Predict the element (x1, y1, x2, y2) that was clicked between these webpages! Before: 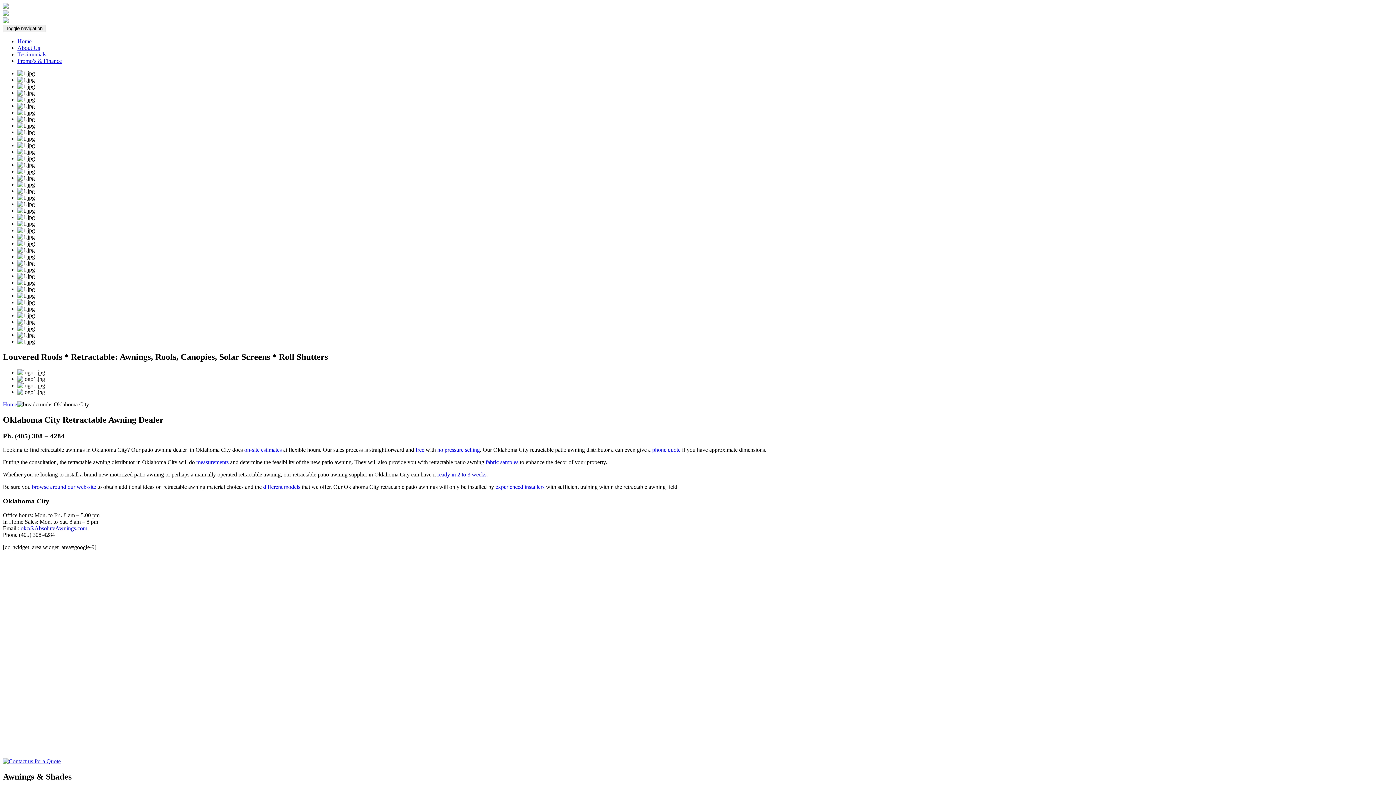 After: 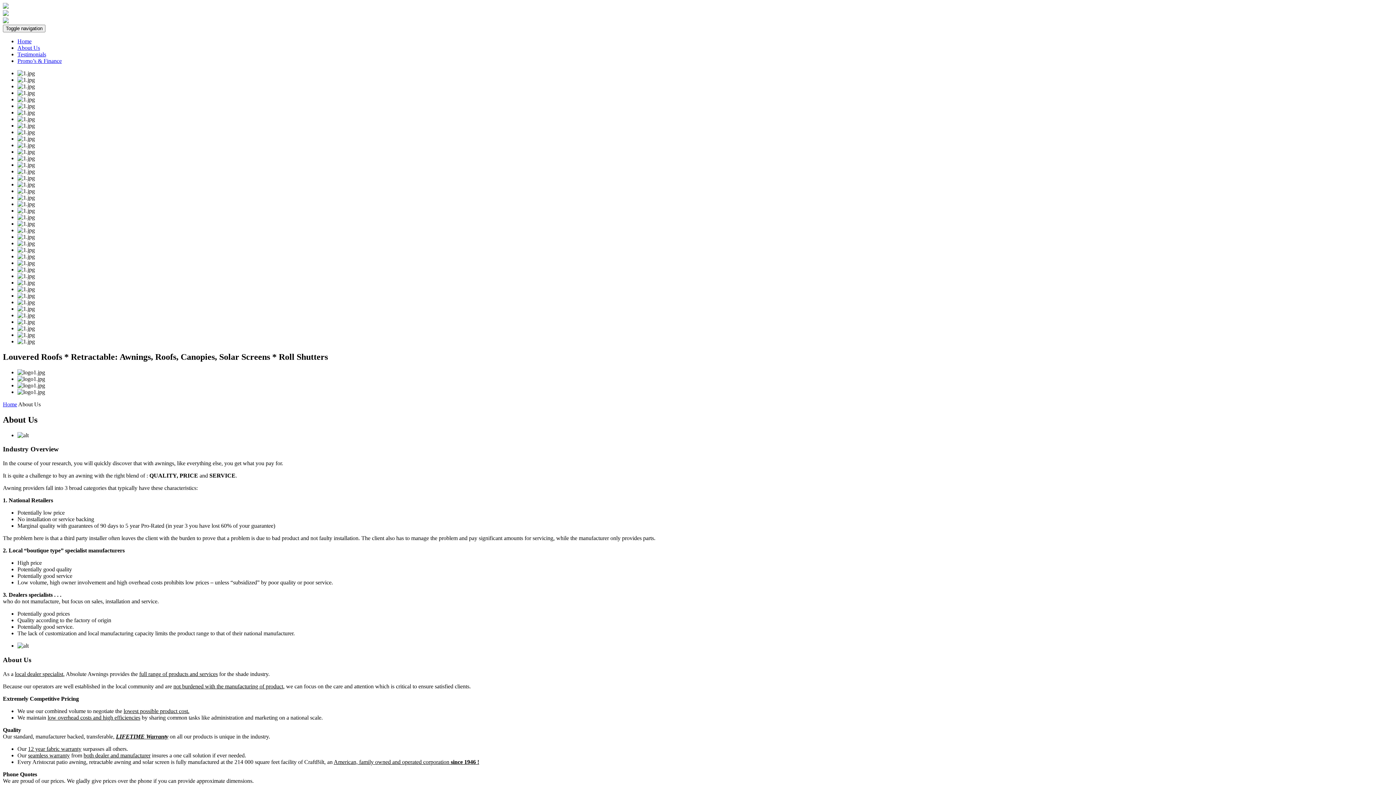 Action: bbox: (17, 44, 40, 50) label: About Us